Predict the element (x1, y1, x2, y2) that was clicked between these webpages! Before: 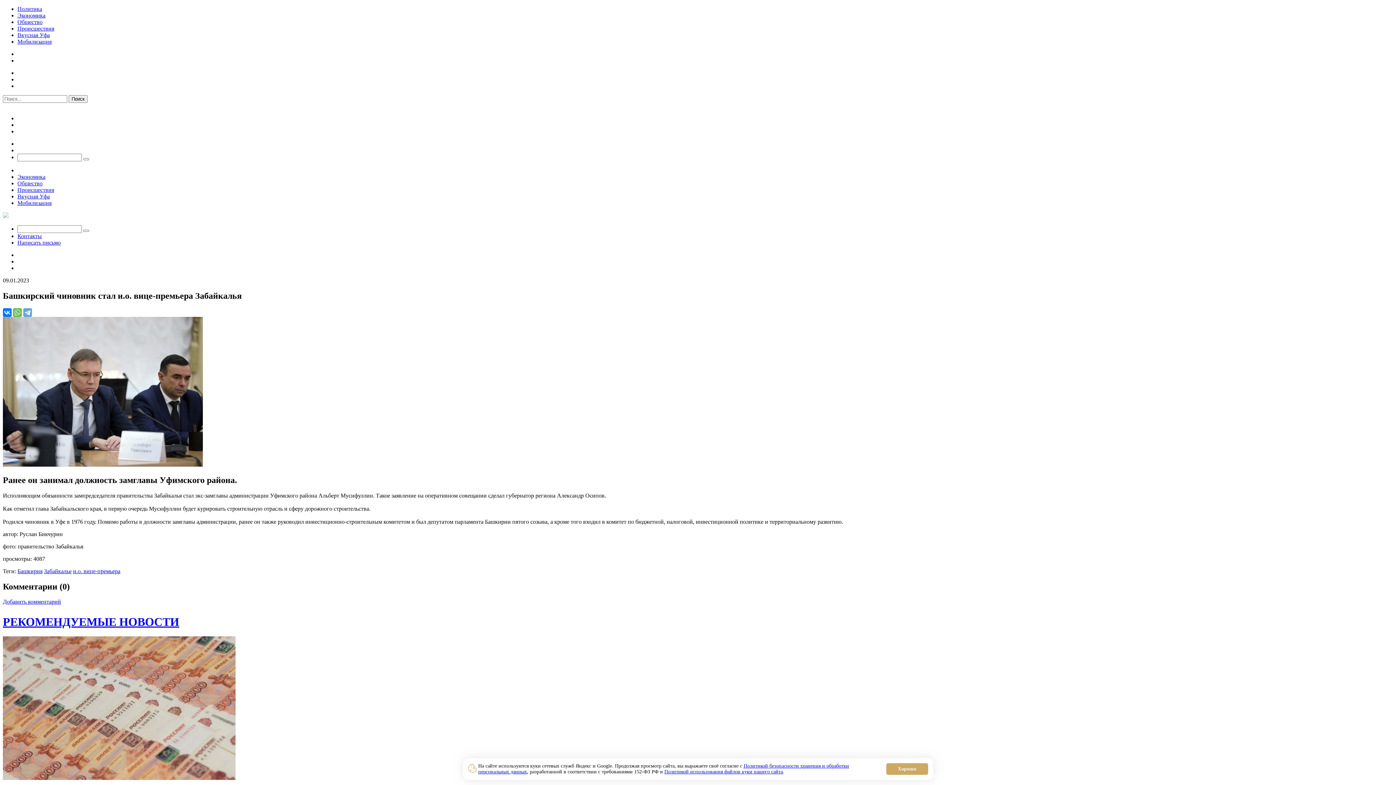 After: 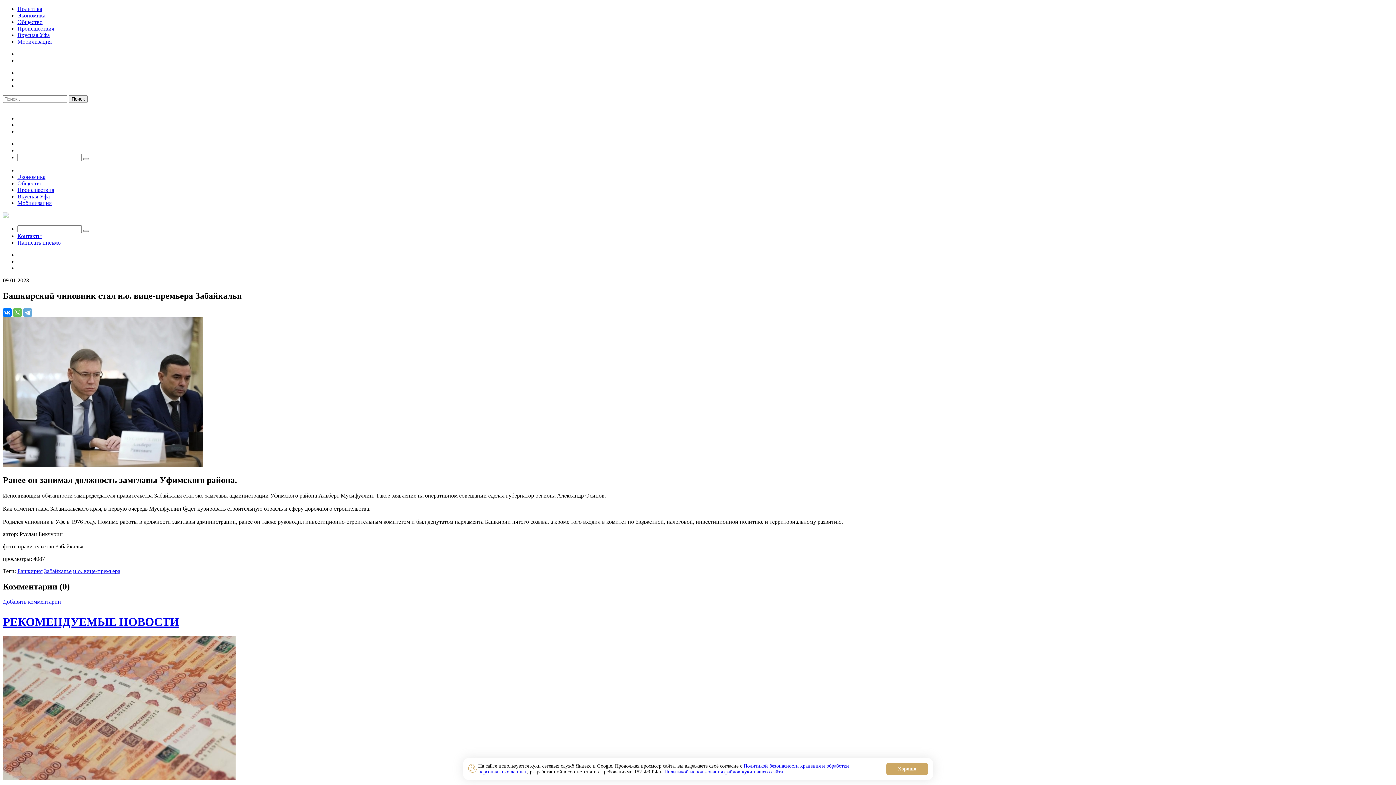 Action: bbox: (2, 615, 179, 628) label: РЕКОМЕНДУЕМЫЕ НОВОСТИ